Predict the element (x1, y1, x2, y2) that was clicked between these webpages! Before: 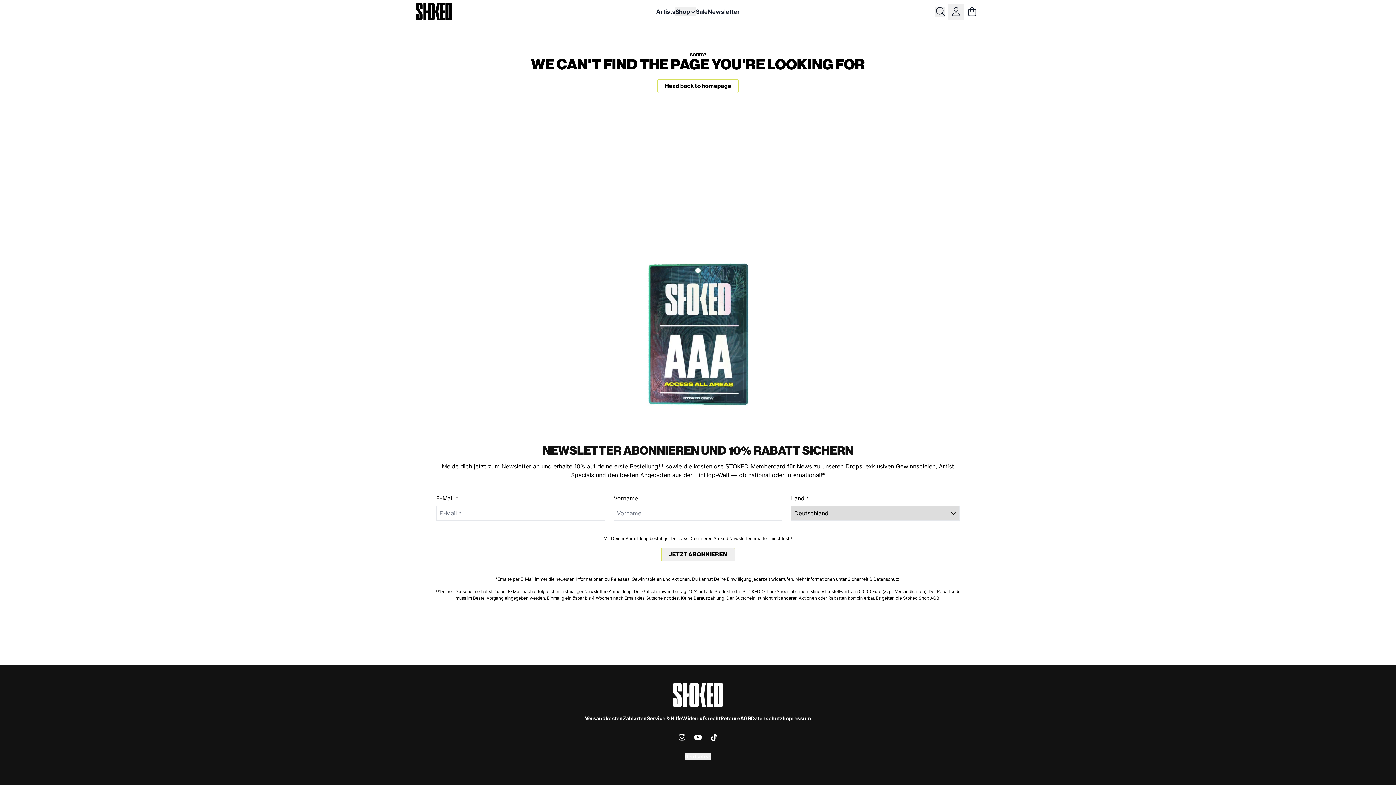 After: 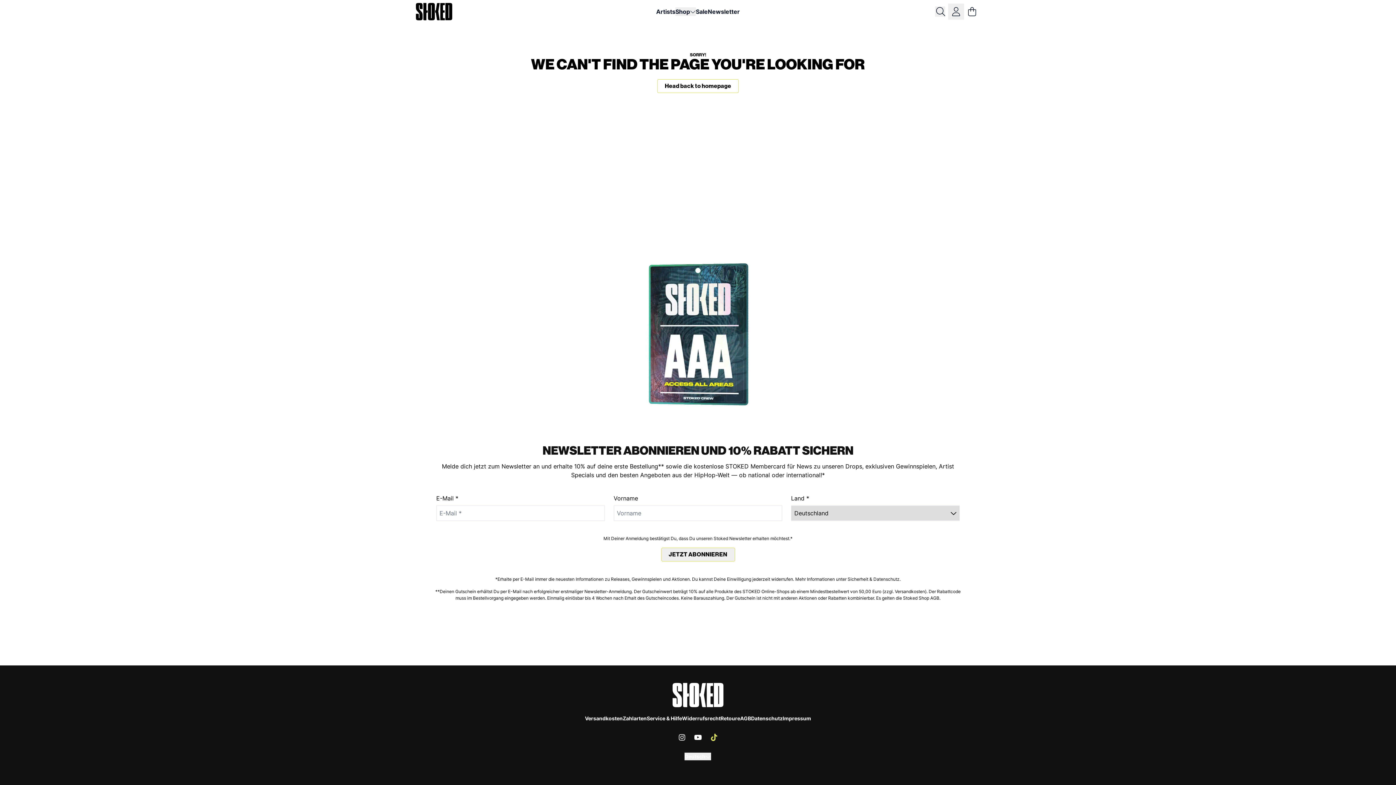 Action: label: Öffnen Sie den sozialen Link von TikTok bbox: (706, 729, 722, 745)